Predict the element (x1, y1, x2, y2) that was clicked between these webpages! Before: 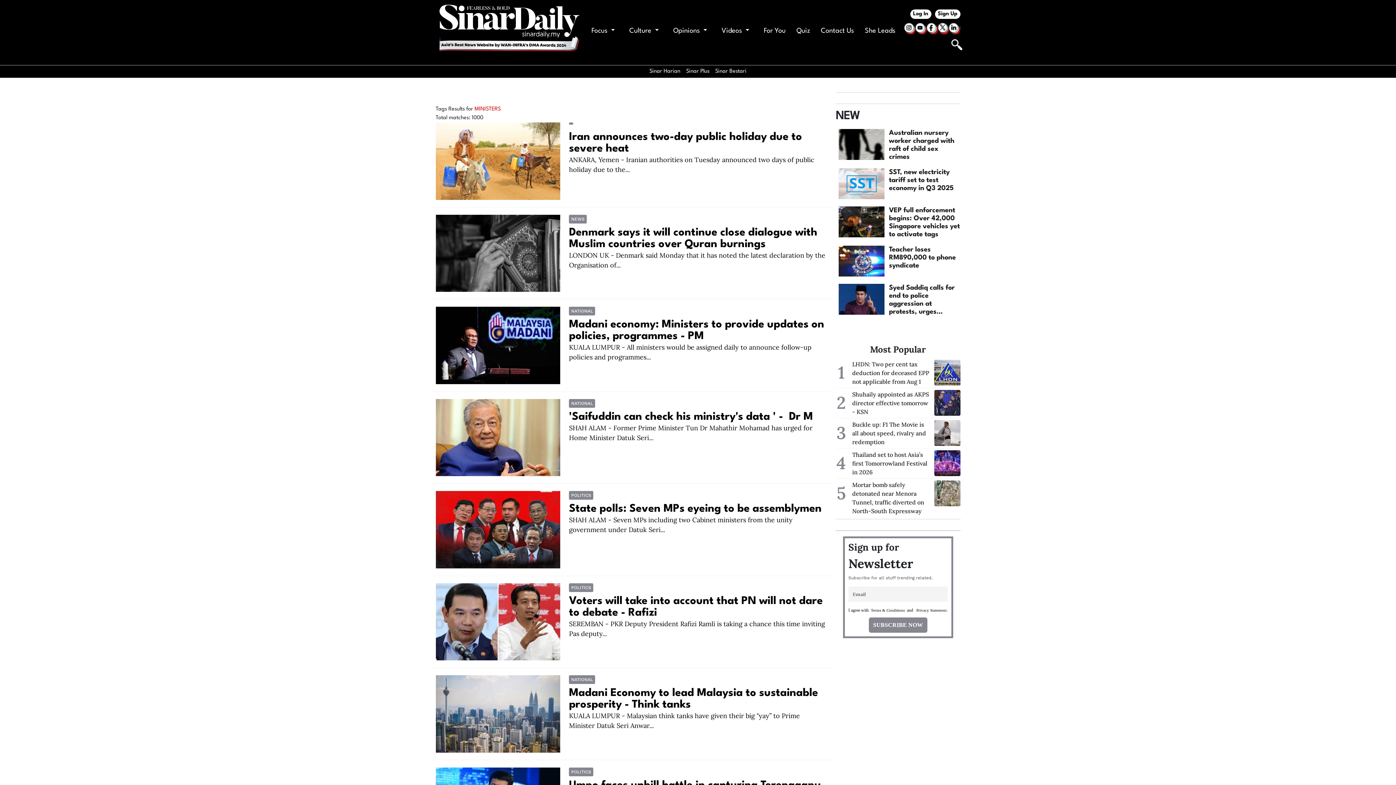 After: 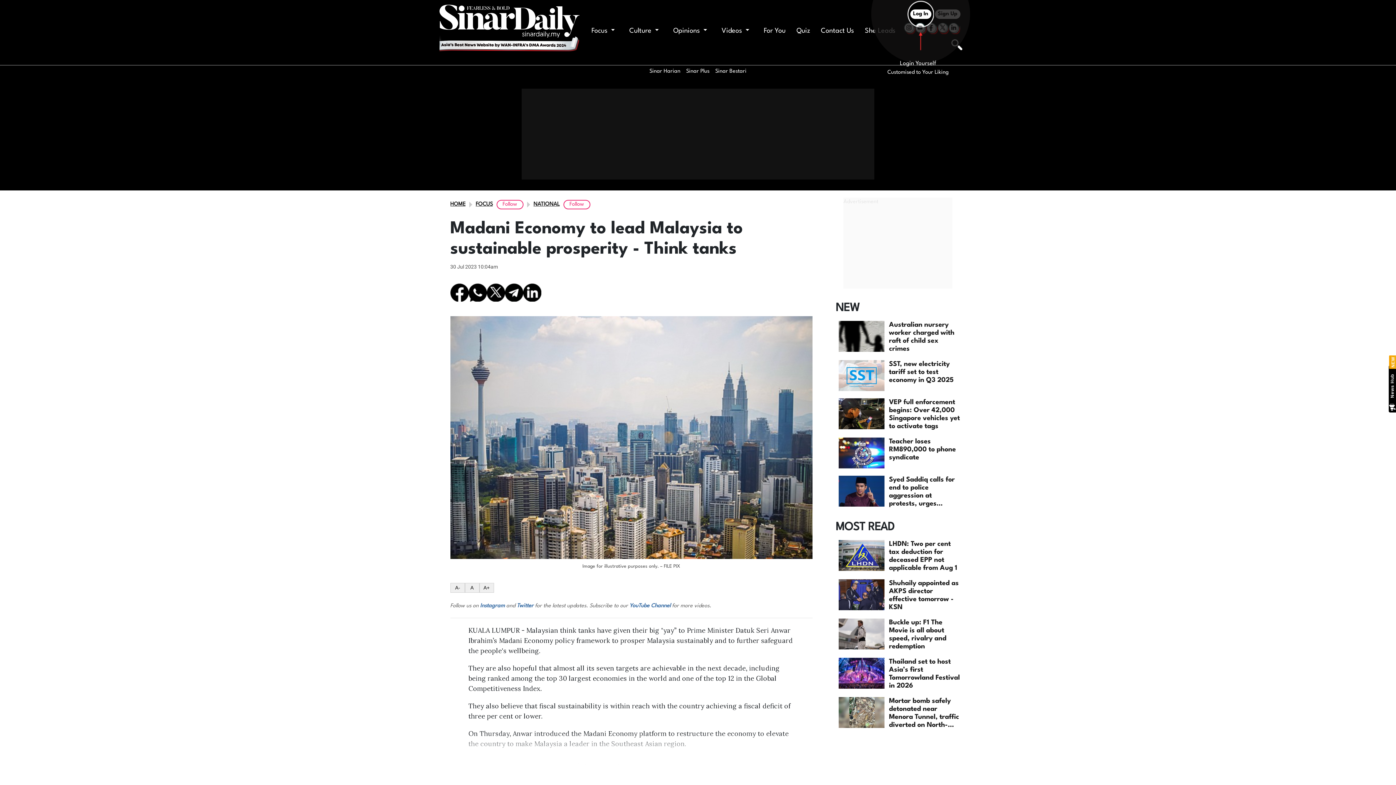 Action: bbox: (435, 675, 560, 752)